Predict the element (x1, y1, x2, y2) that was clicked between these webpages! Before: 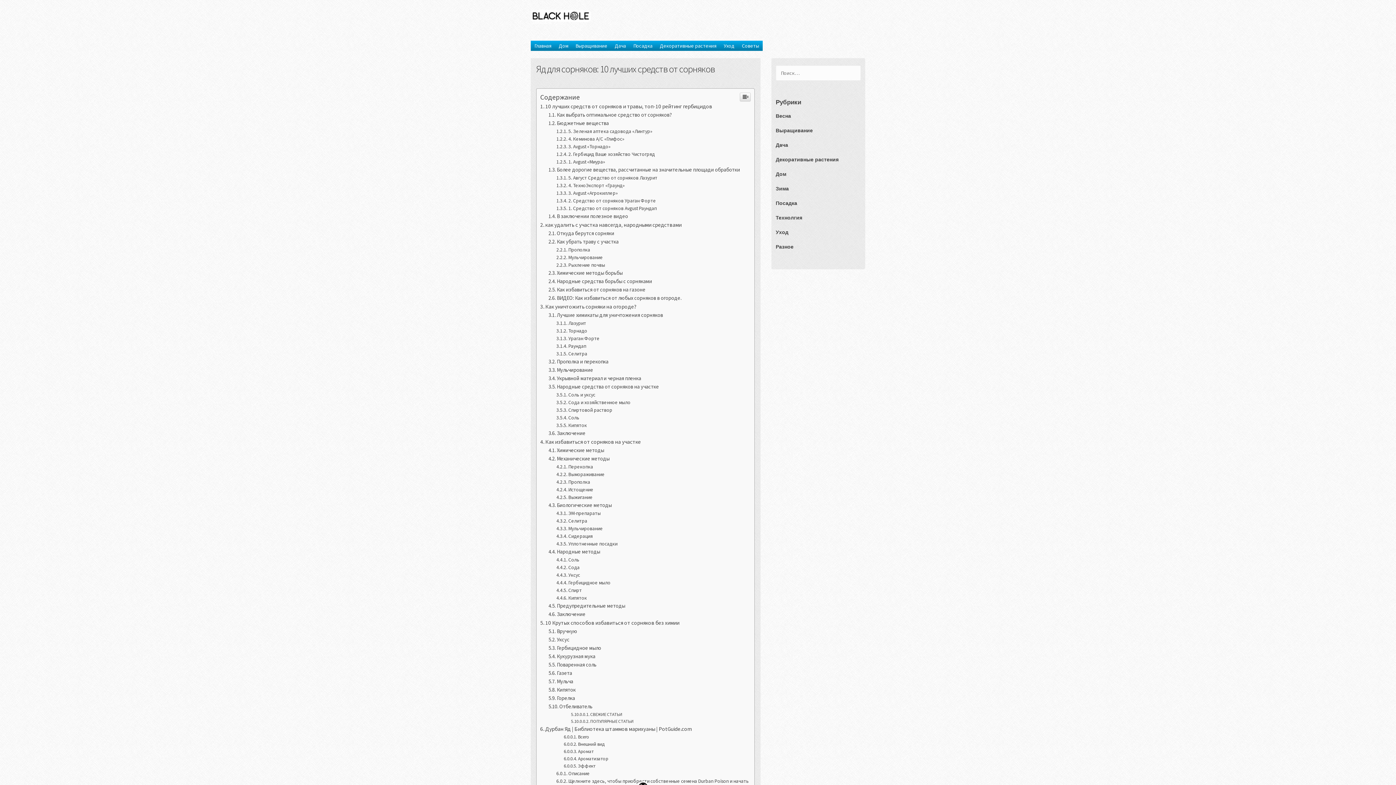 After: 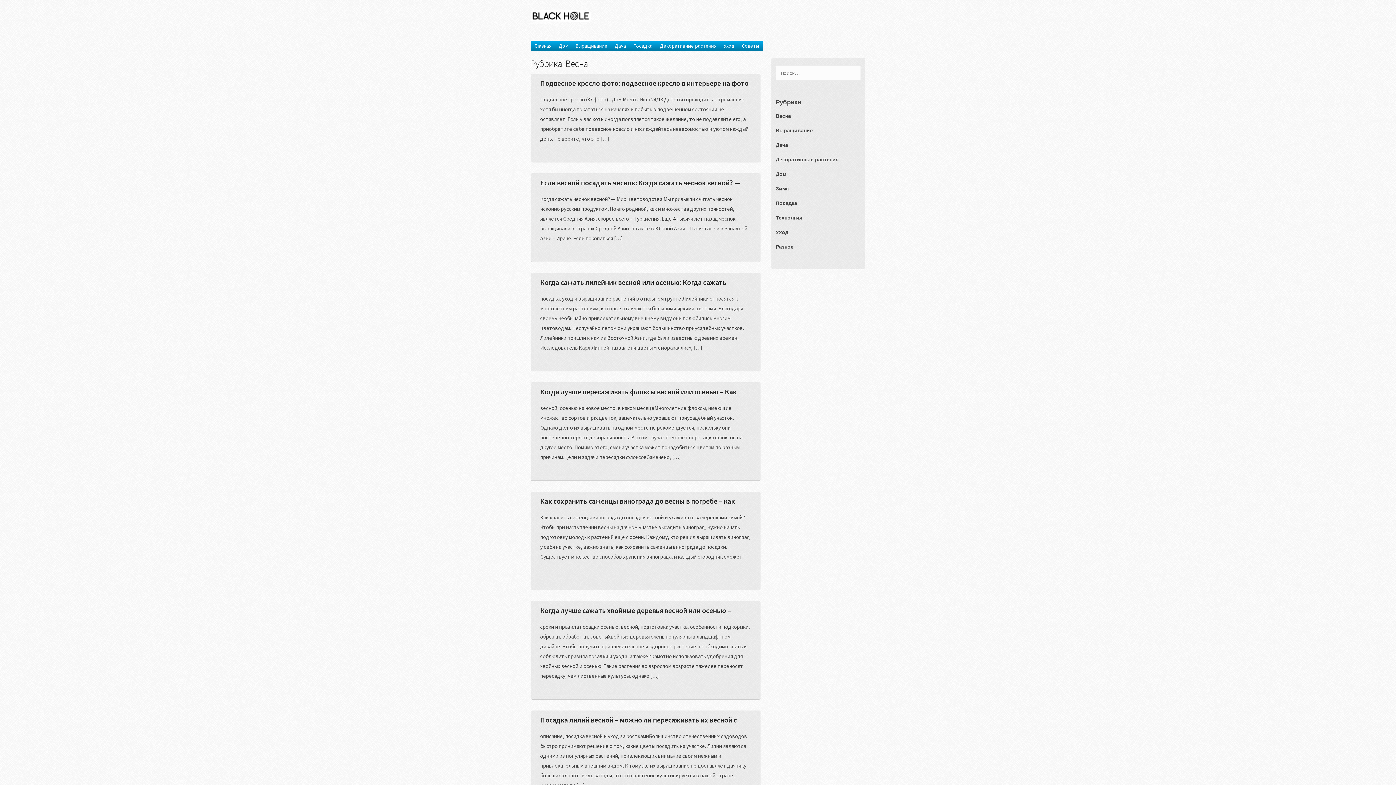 Action: label: Весна bbox: (775, 111, 791, 120)